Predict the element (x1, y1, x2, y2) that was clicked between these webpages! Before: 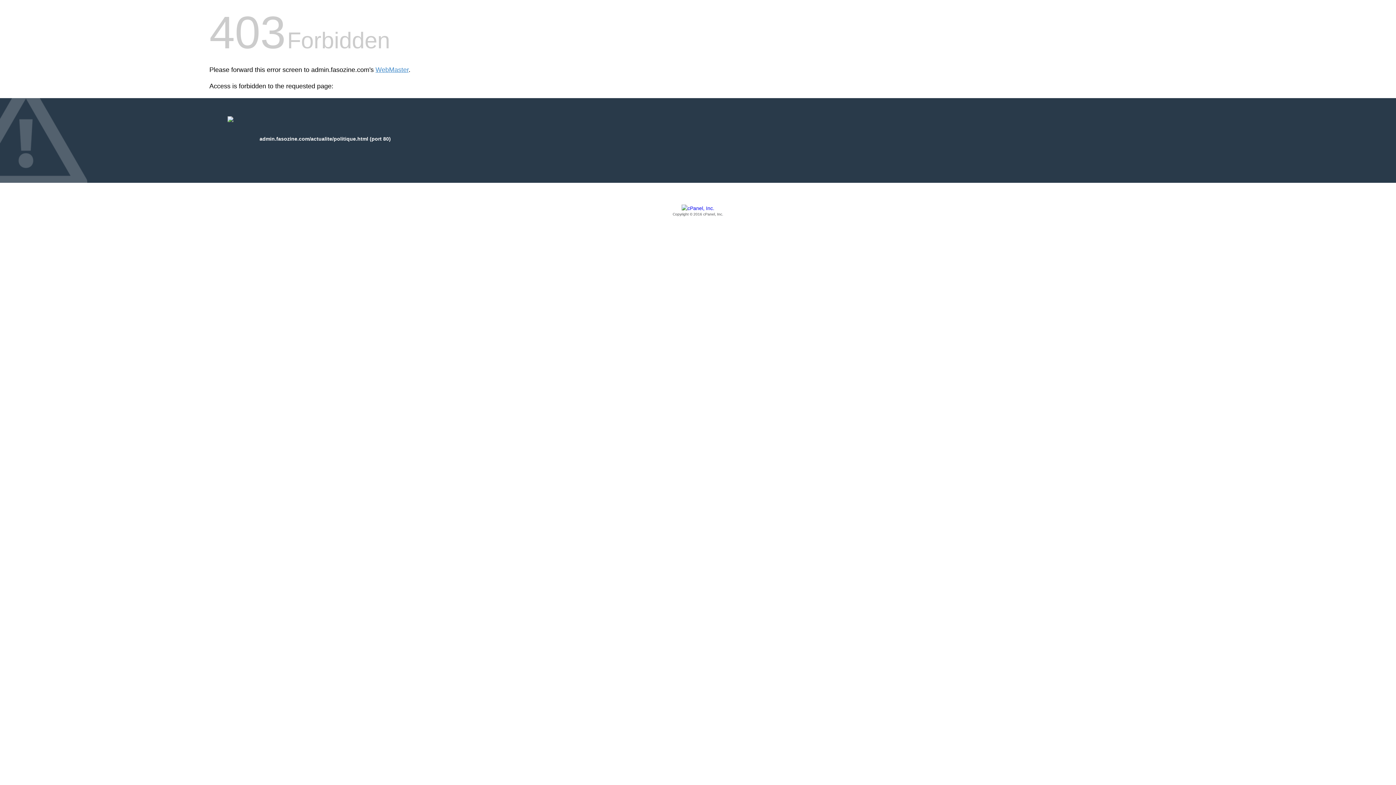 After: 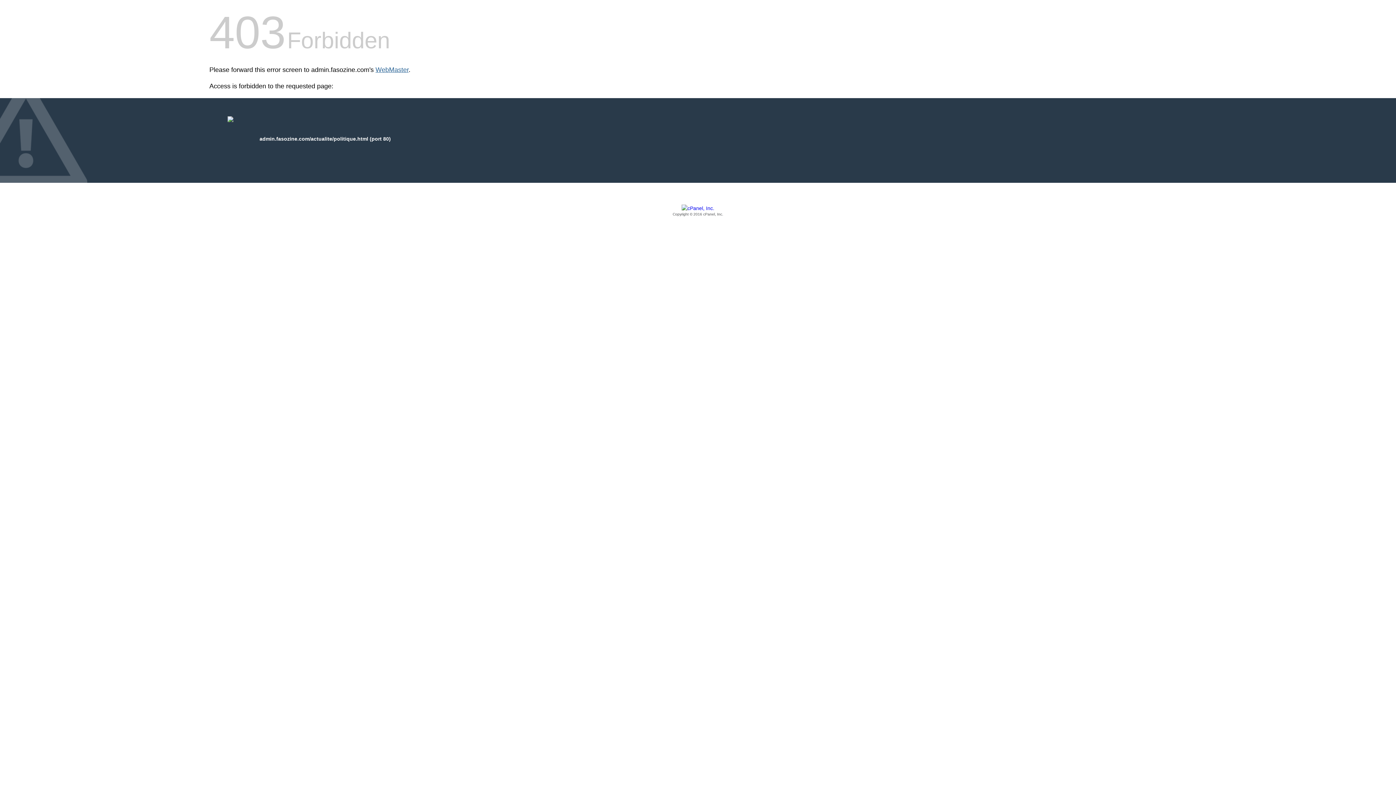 Action: label: WebMaster bbox: (375, 66, 408, 73)